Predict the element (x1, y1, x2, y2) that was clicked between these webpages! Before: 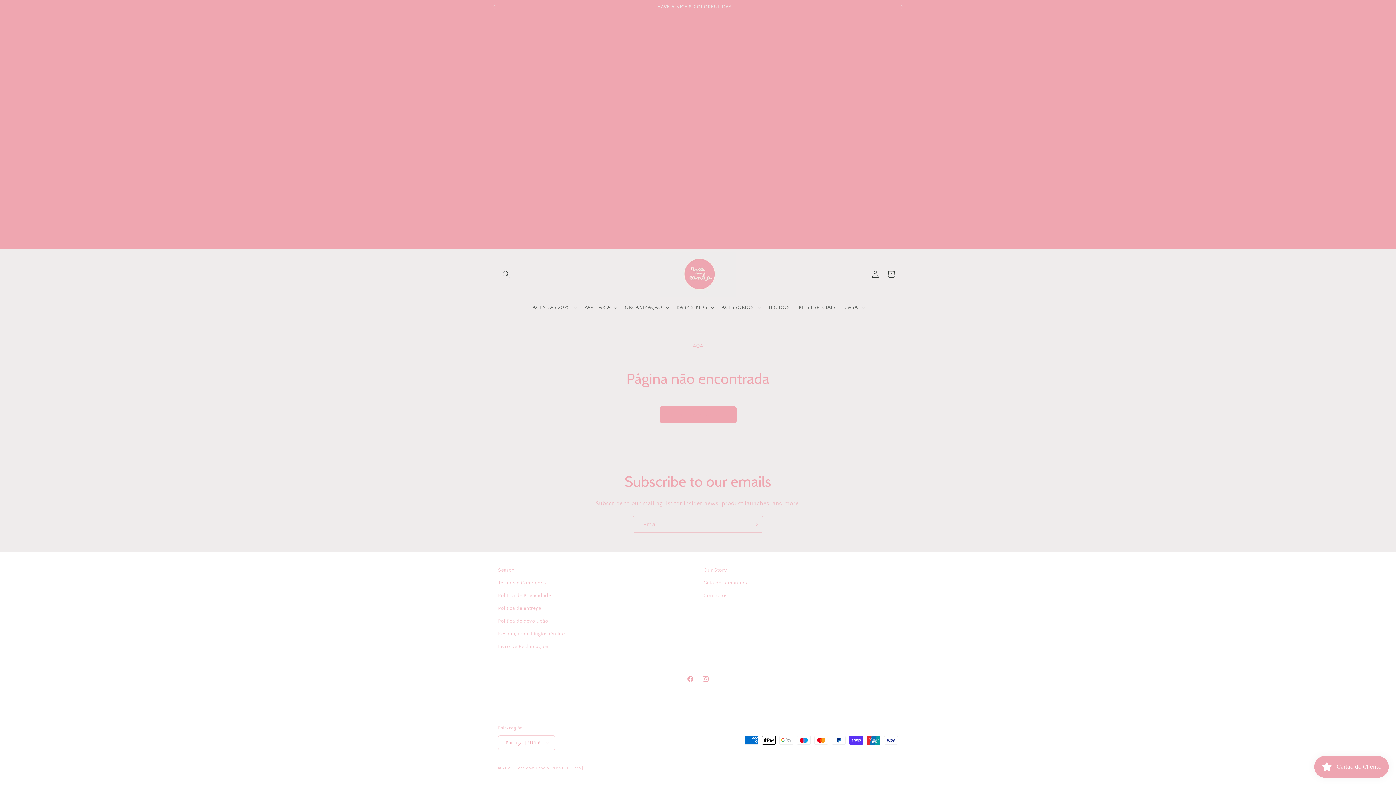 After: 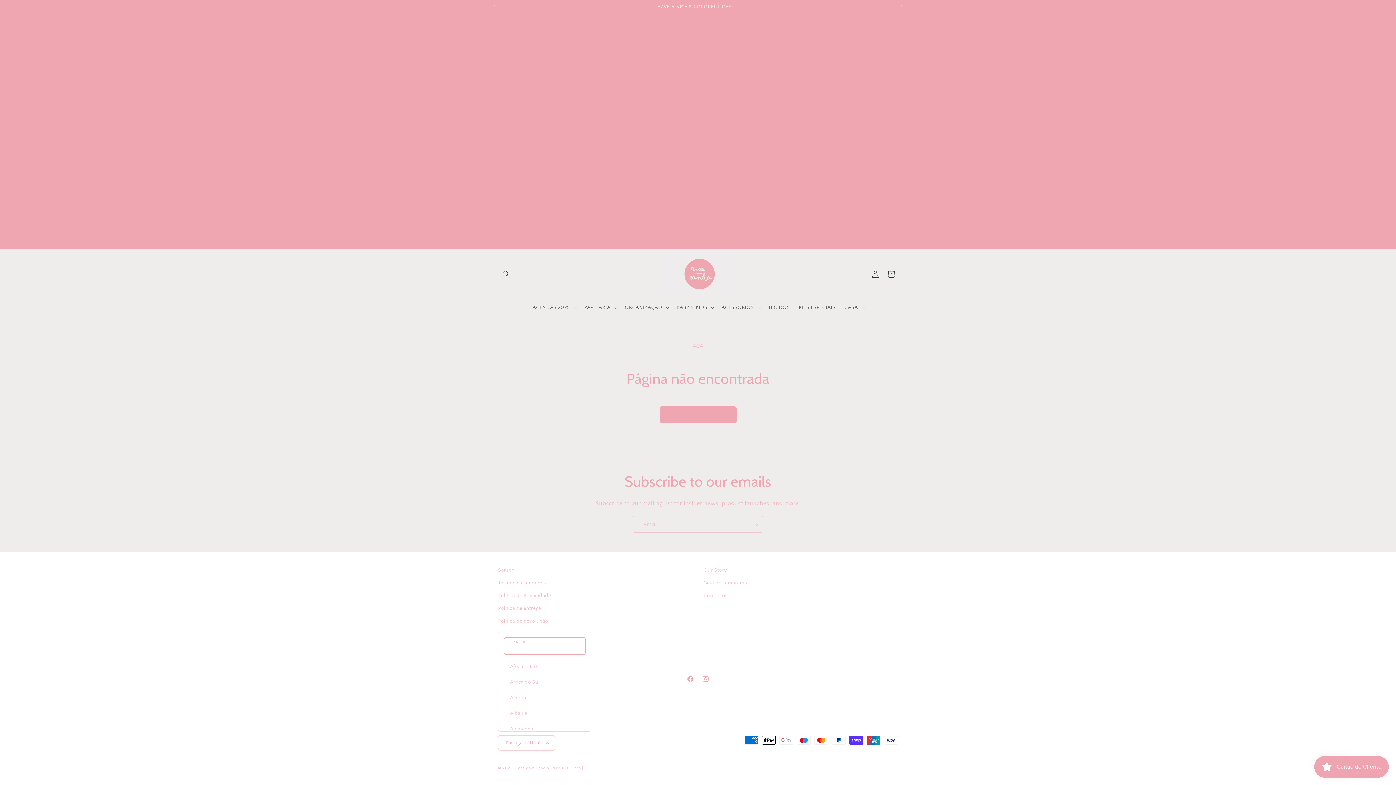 Action: label: Portugal | EUR € bbox: (498, 735, 555, 750)